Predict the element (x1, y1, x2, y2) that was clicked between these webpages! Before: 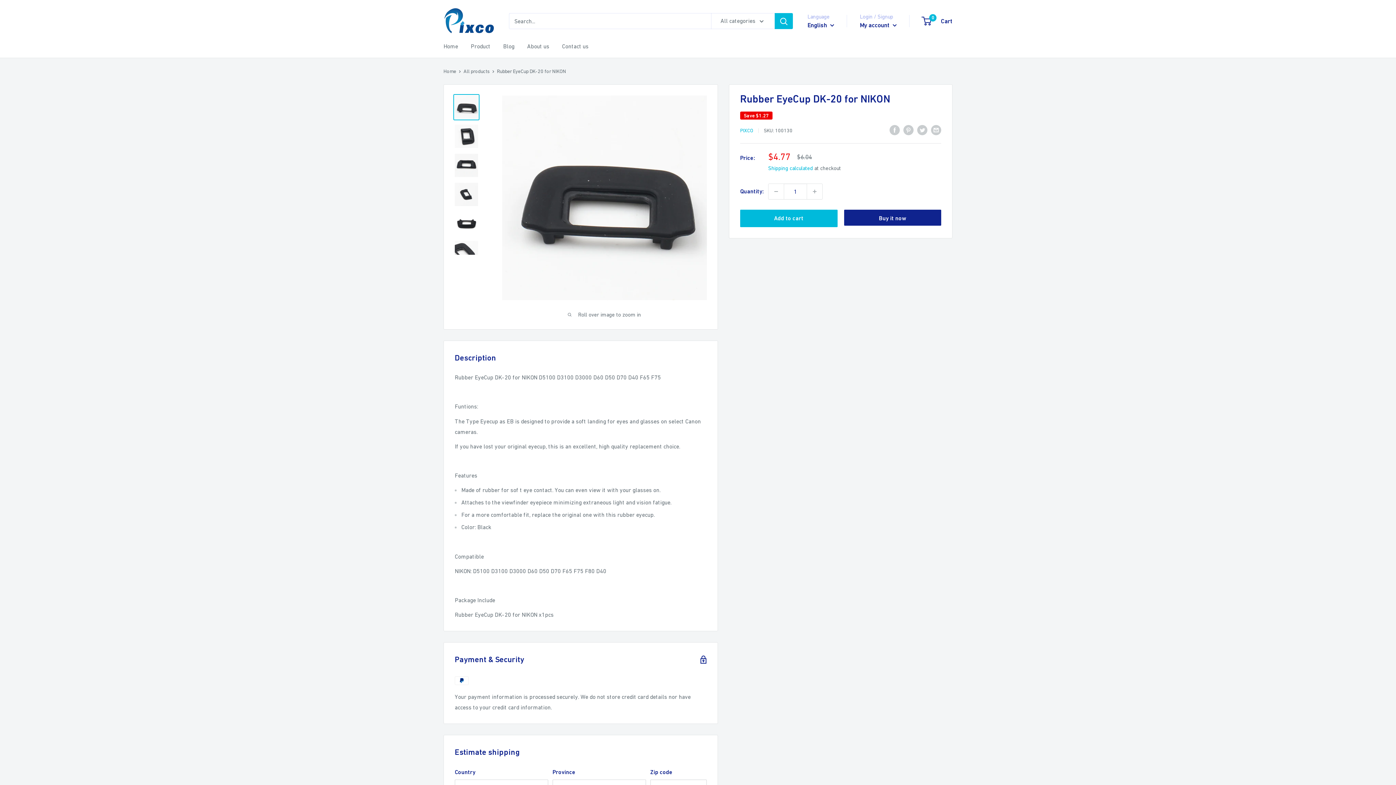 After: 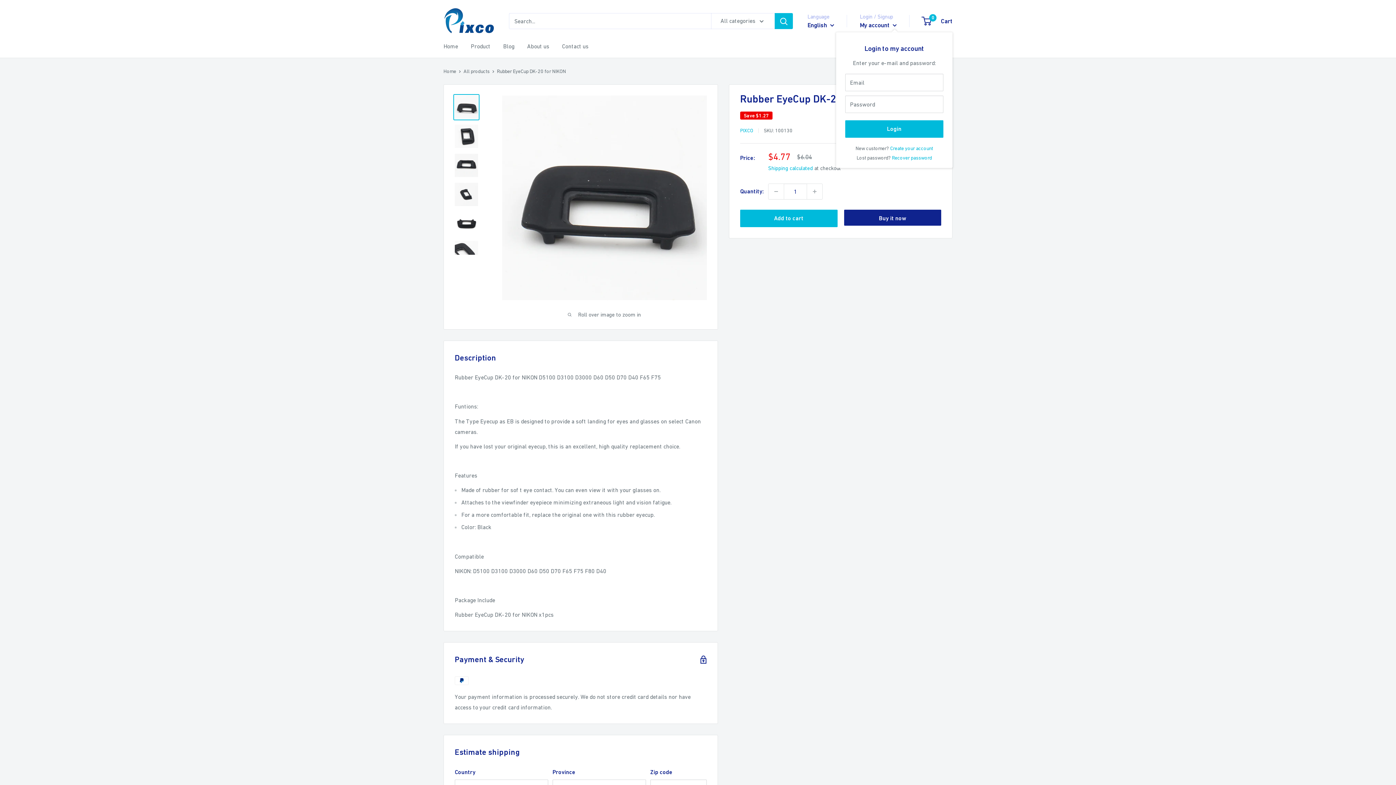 Action: label: My account  bbox: (860, 19, 897, 30)